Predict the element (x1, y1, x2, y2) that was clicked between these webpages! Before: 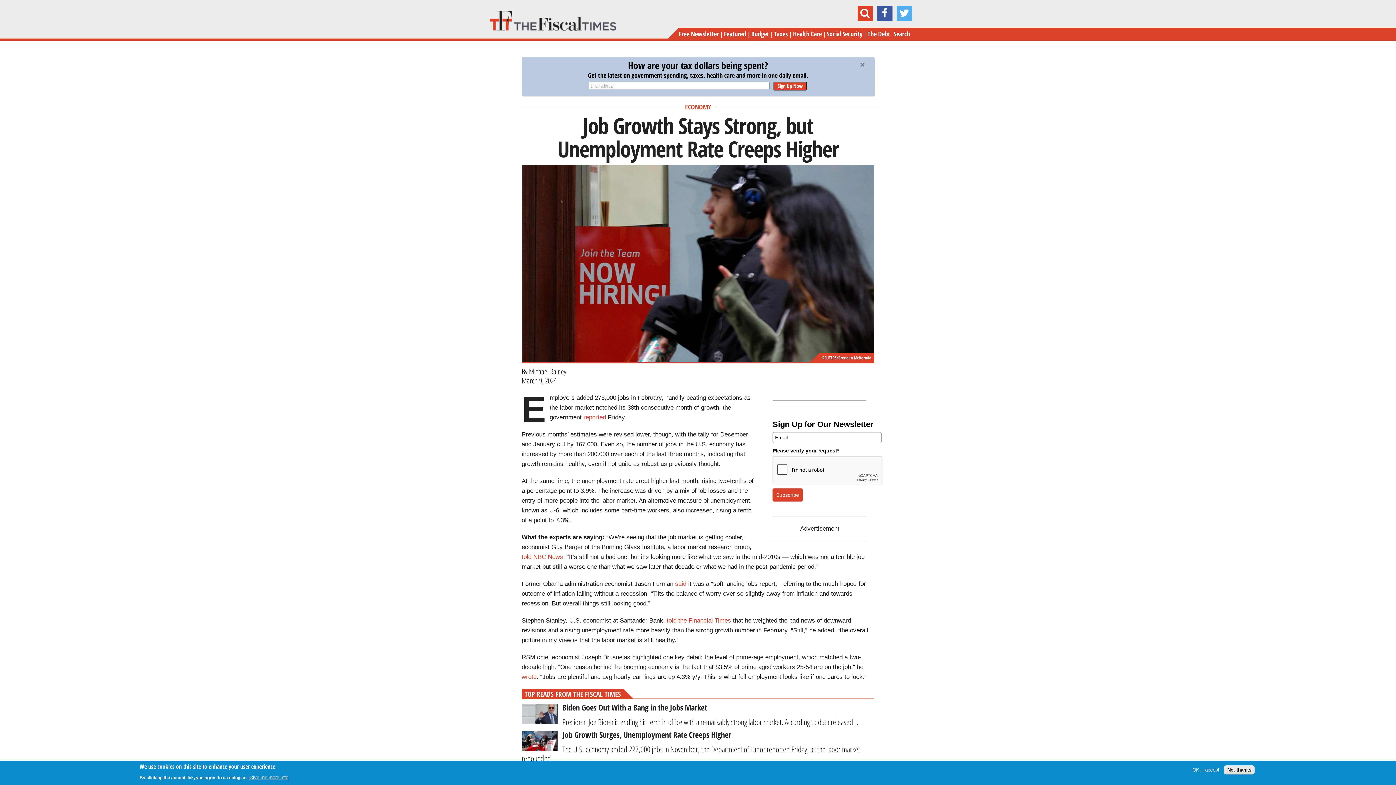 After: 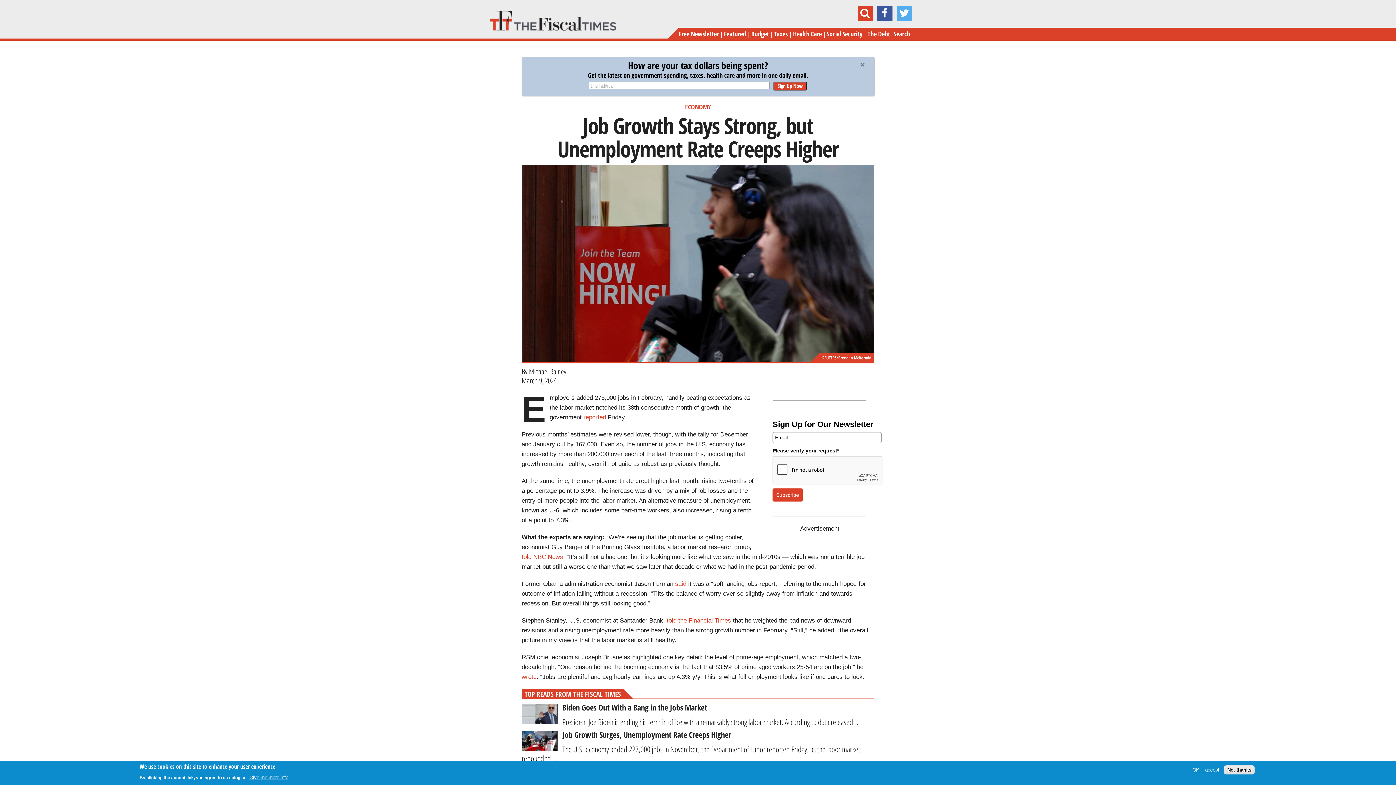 Action: bbox: (899, 7, 909, 18)